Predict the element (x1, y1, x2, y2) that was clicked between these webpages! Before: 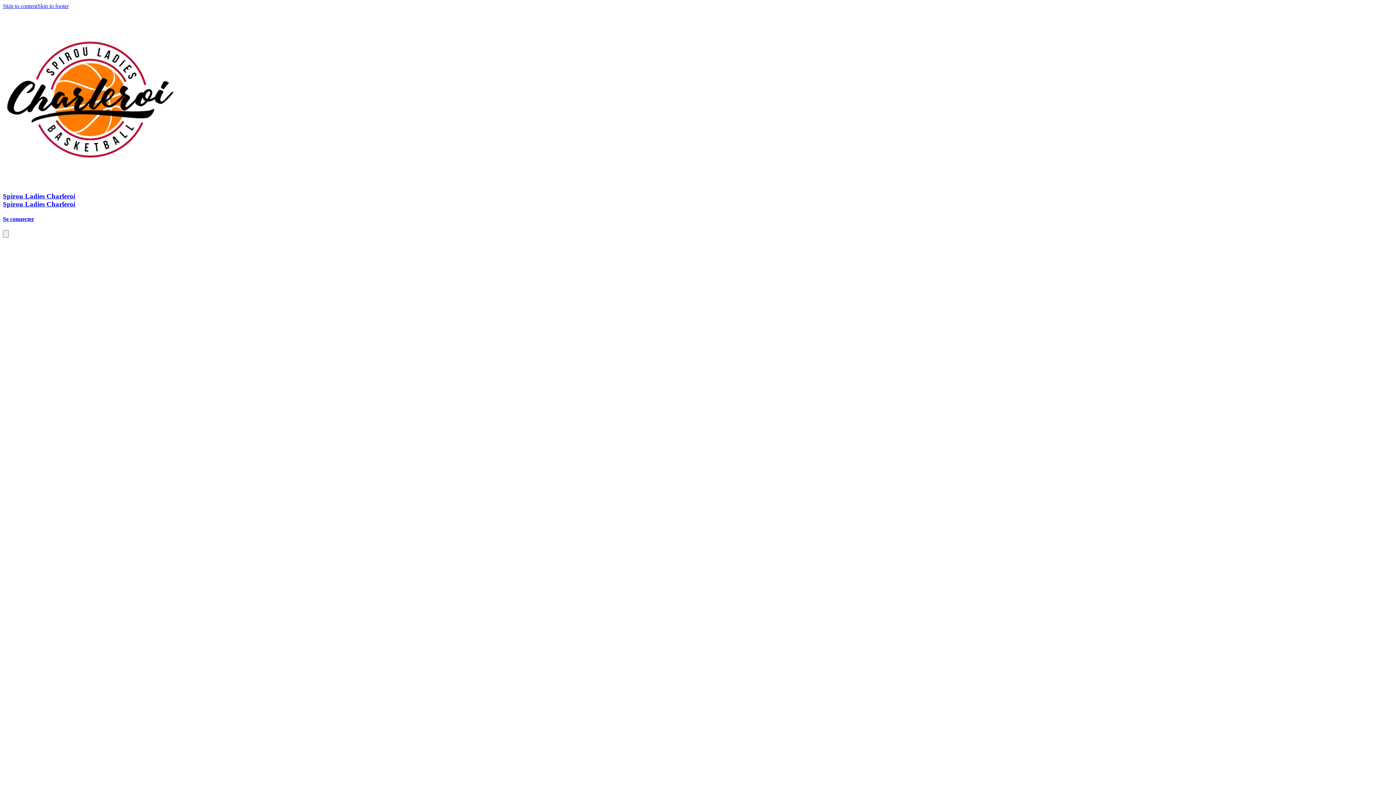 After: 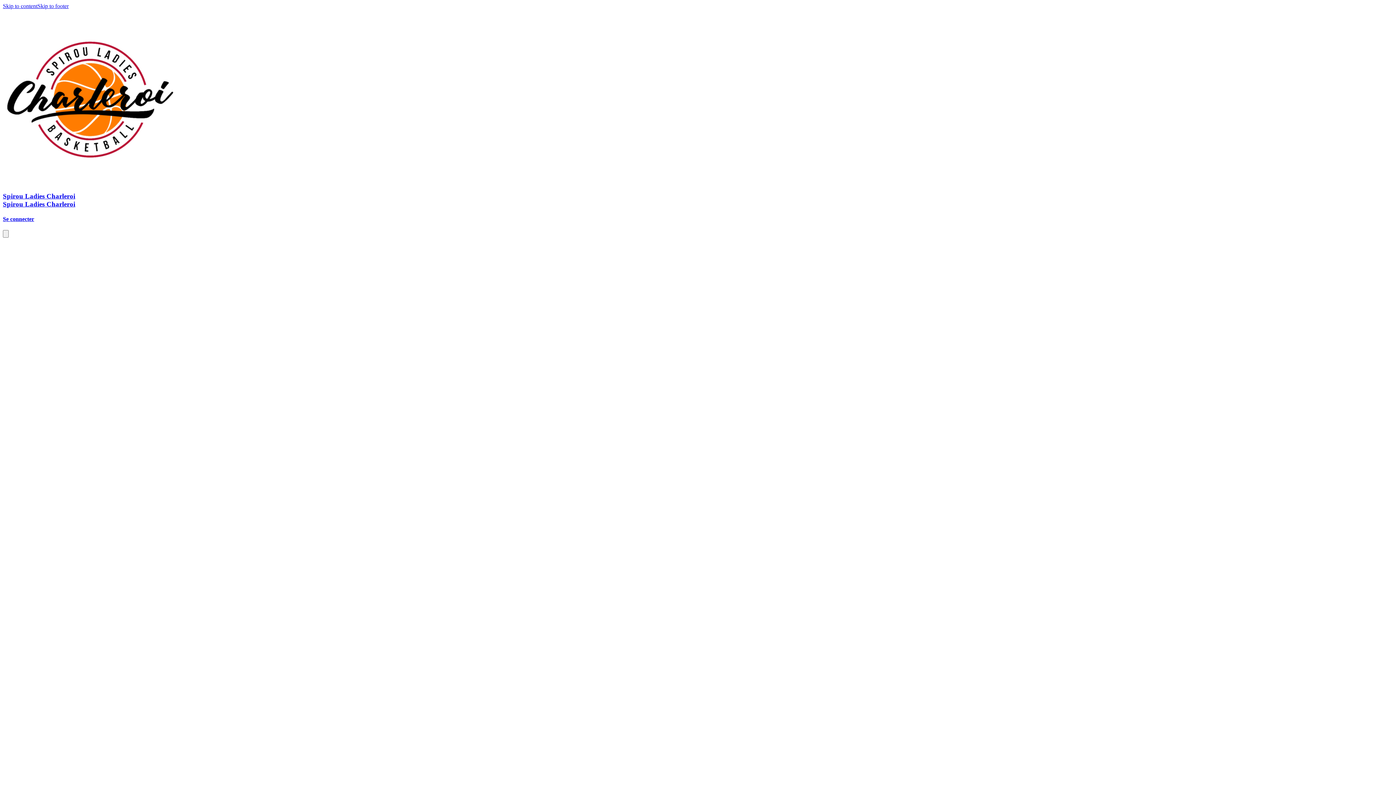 Action: bbox: (2, 2, 37, 9) label: Skip to content